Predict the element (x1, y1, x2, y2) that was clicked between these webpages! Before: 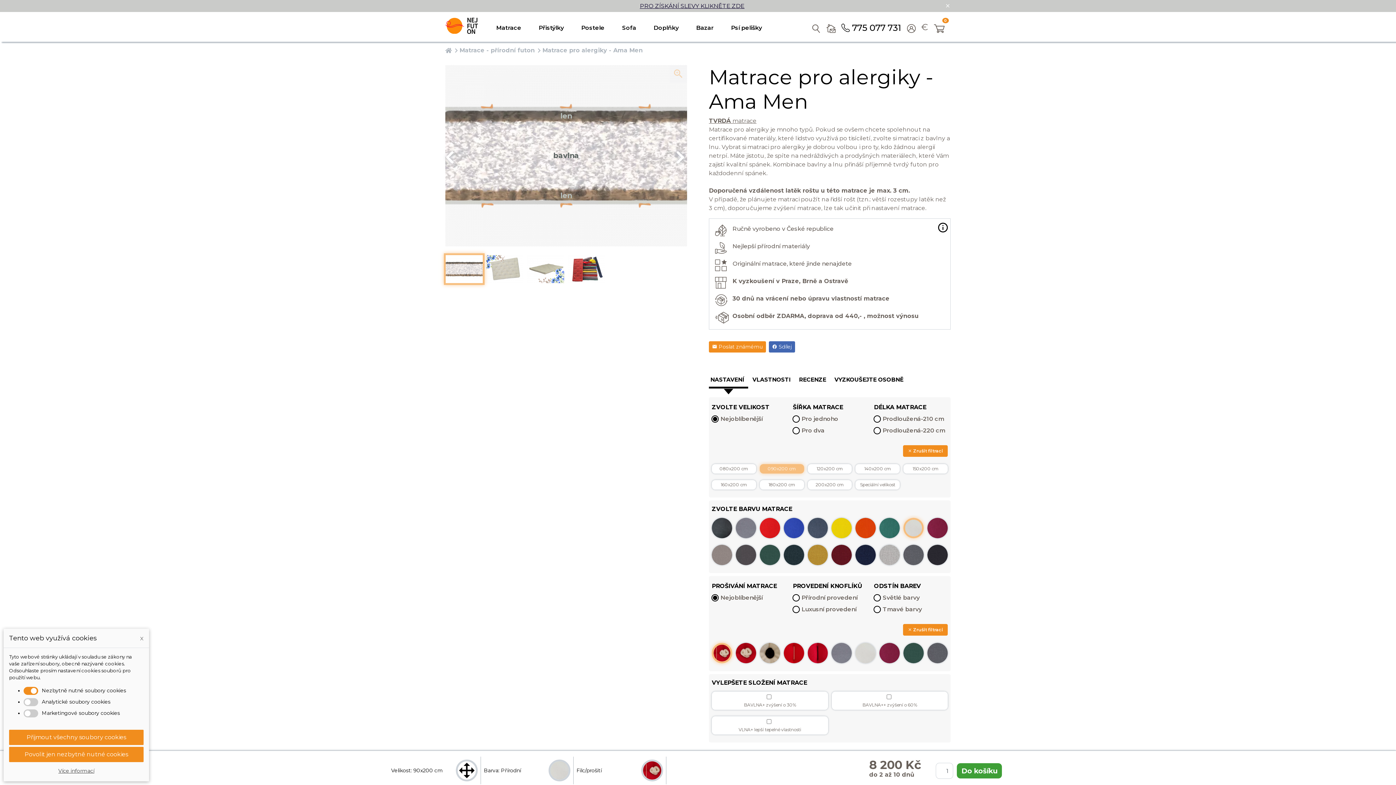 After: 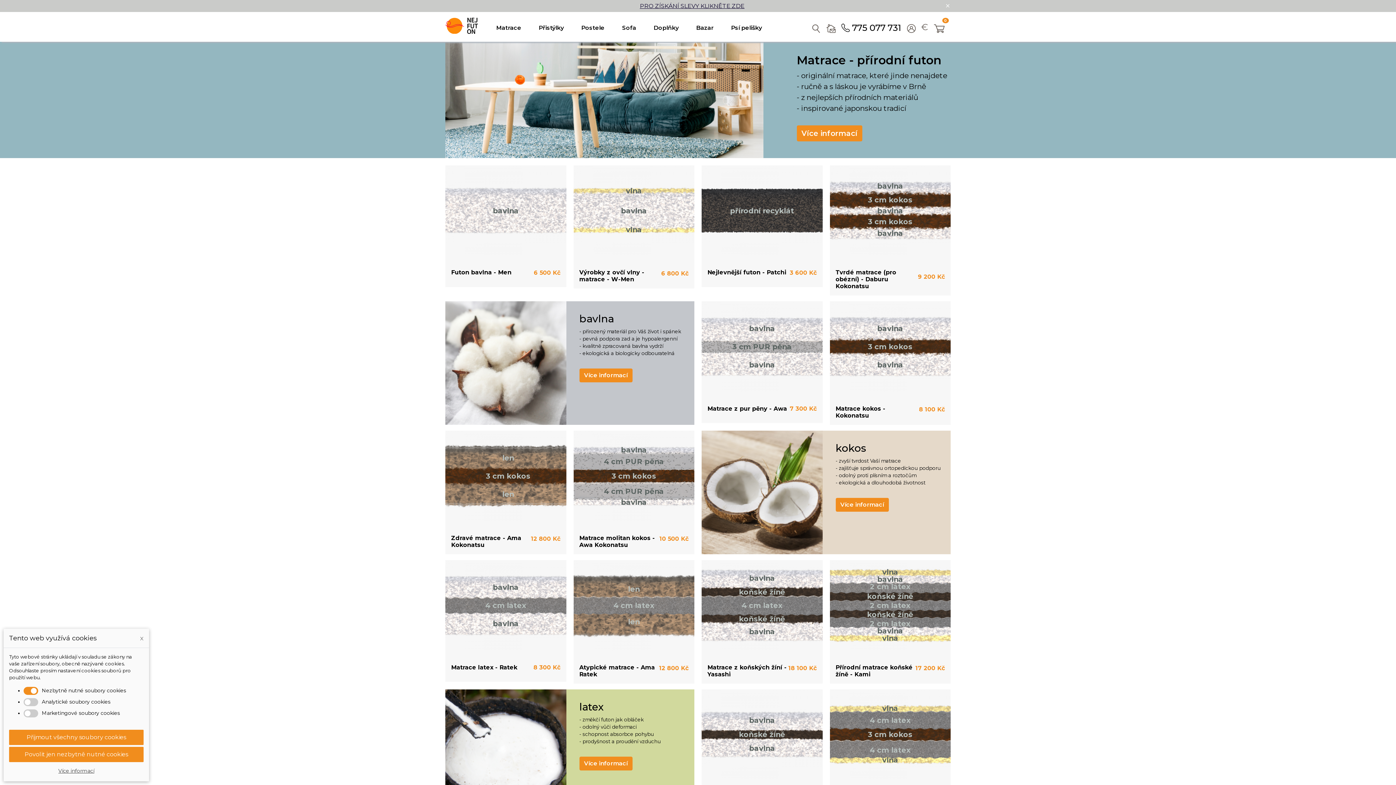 Action: bbox: (493, 20, 524, 35) label: Matrace